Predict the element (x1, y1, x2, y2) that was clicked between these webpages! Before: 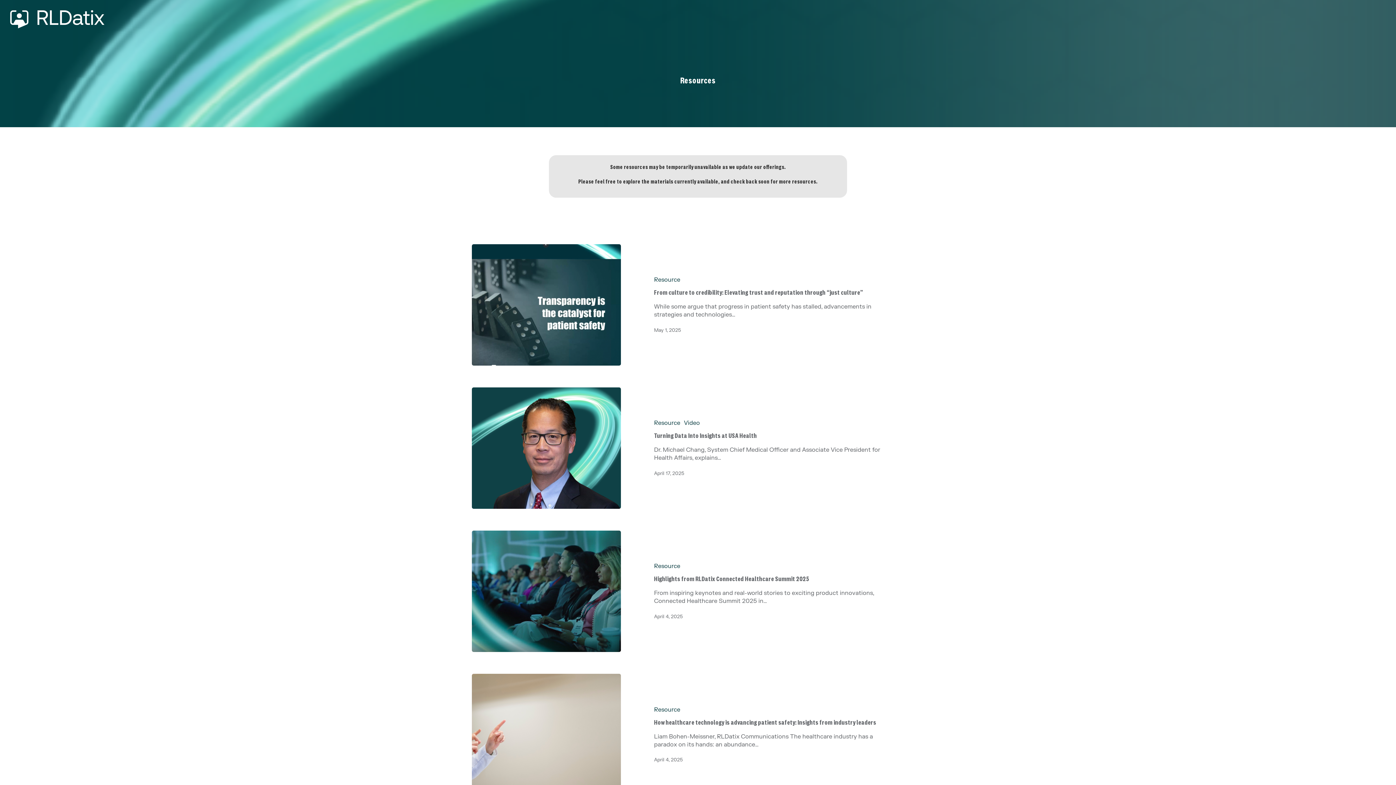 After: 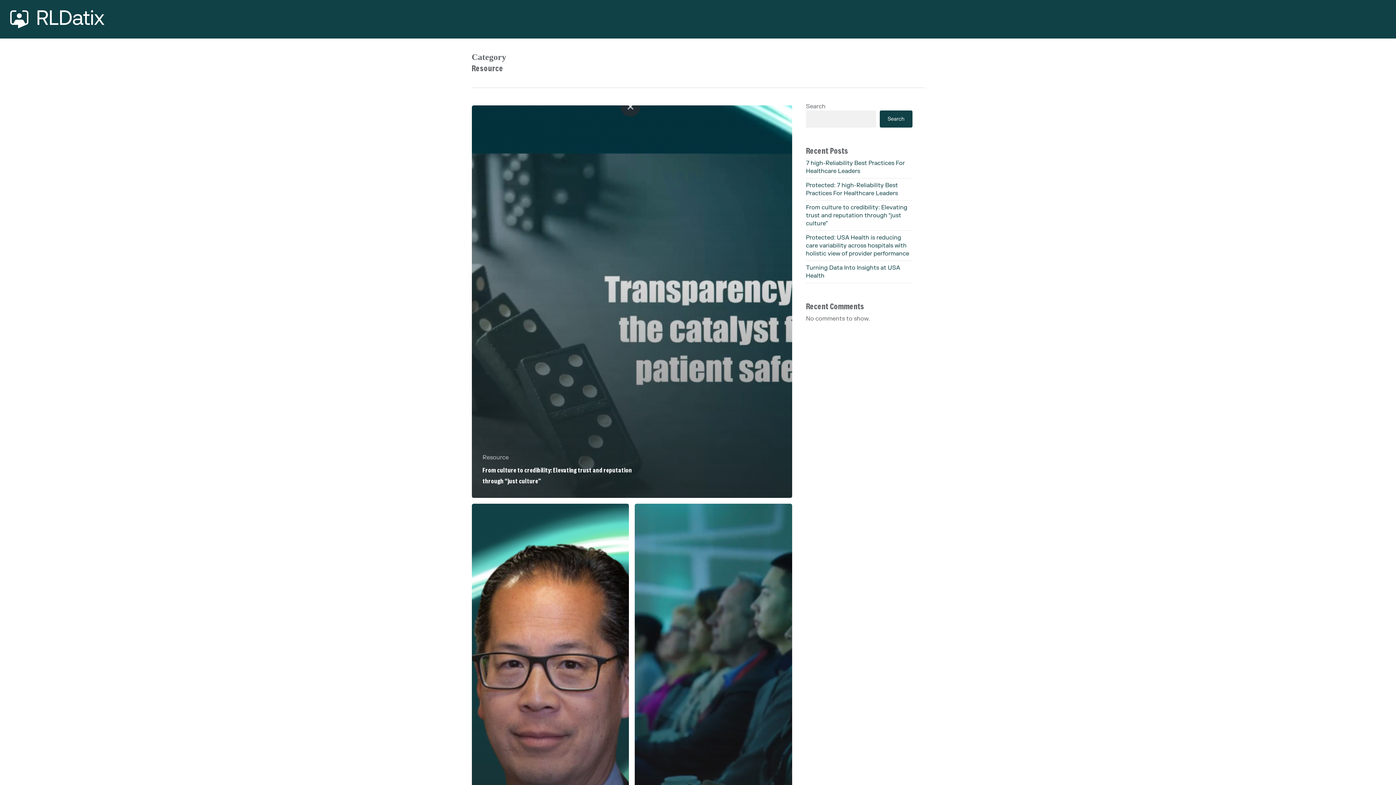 Action: label: Resource bbox: (654, 275, 680, 283)